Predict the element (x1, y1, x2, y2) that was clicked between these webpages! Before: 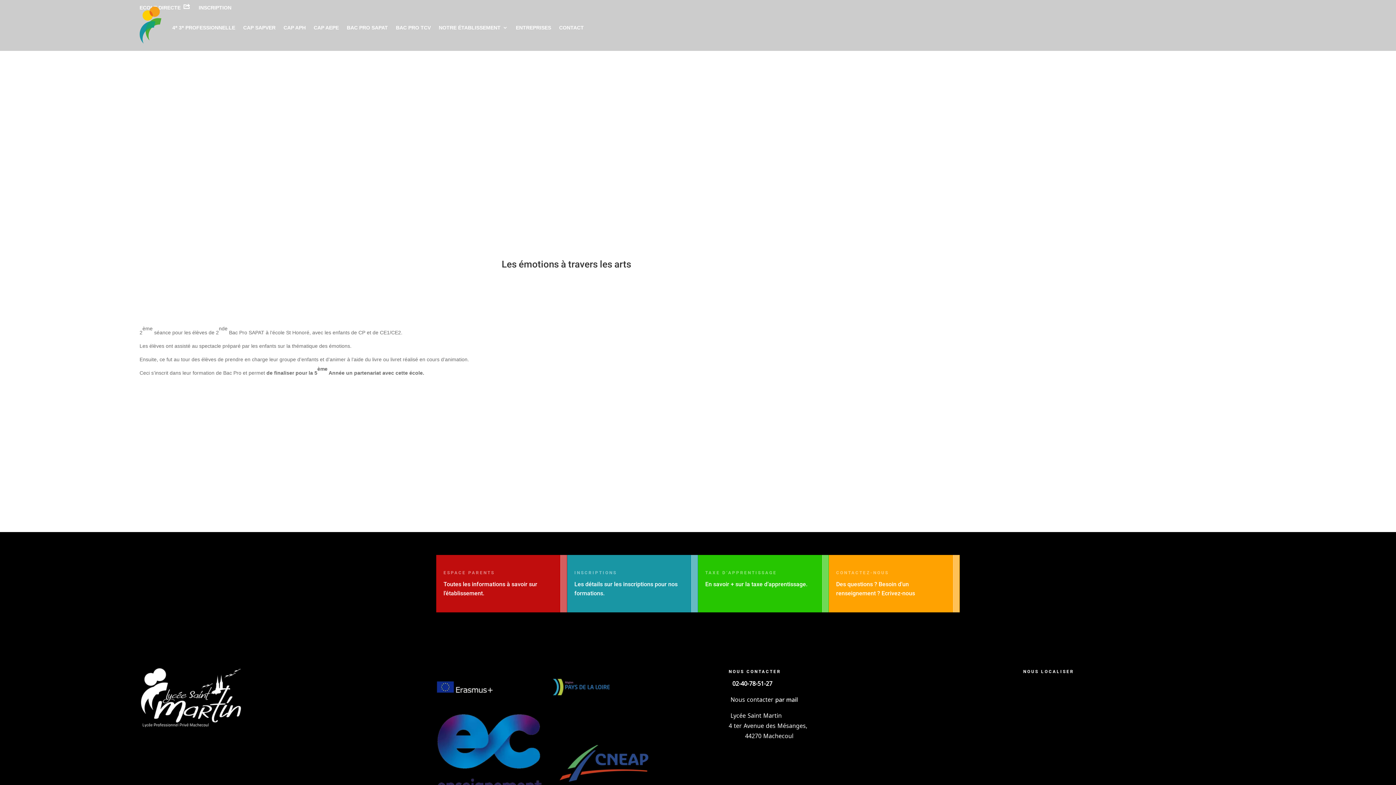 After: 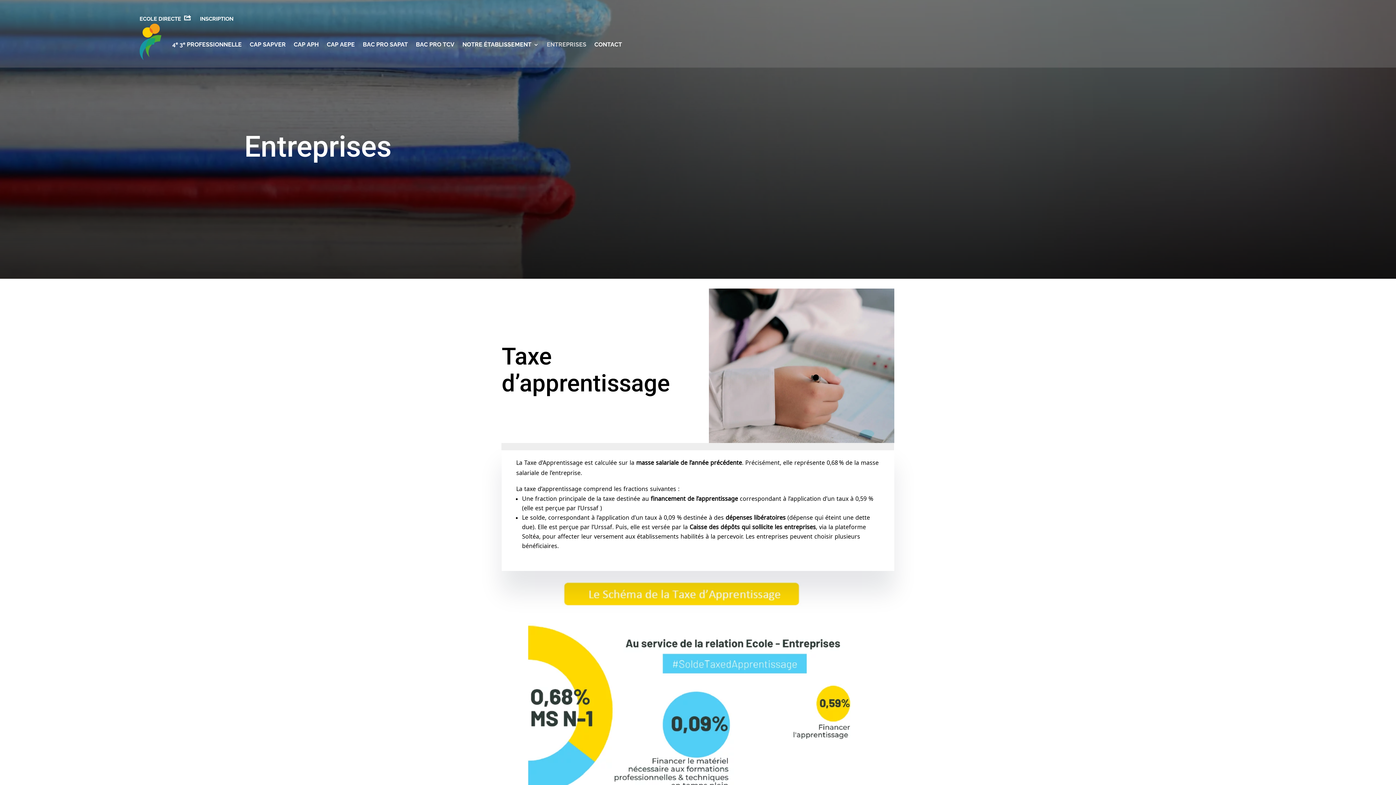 Action: bbox: (516, 6, 551, 48) label: ENTREPRISES